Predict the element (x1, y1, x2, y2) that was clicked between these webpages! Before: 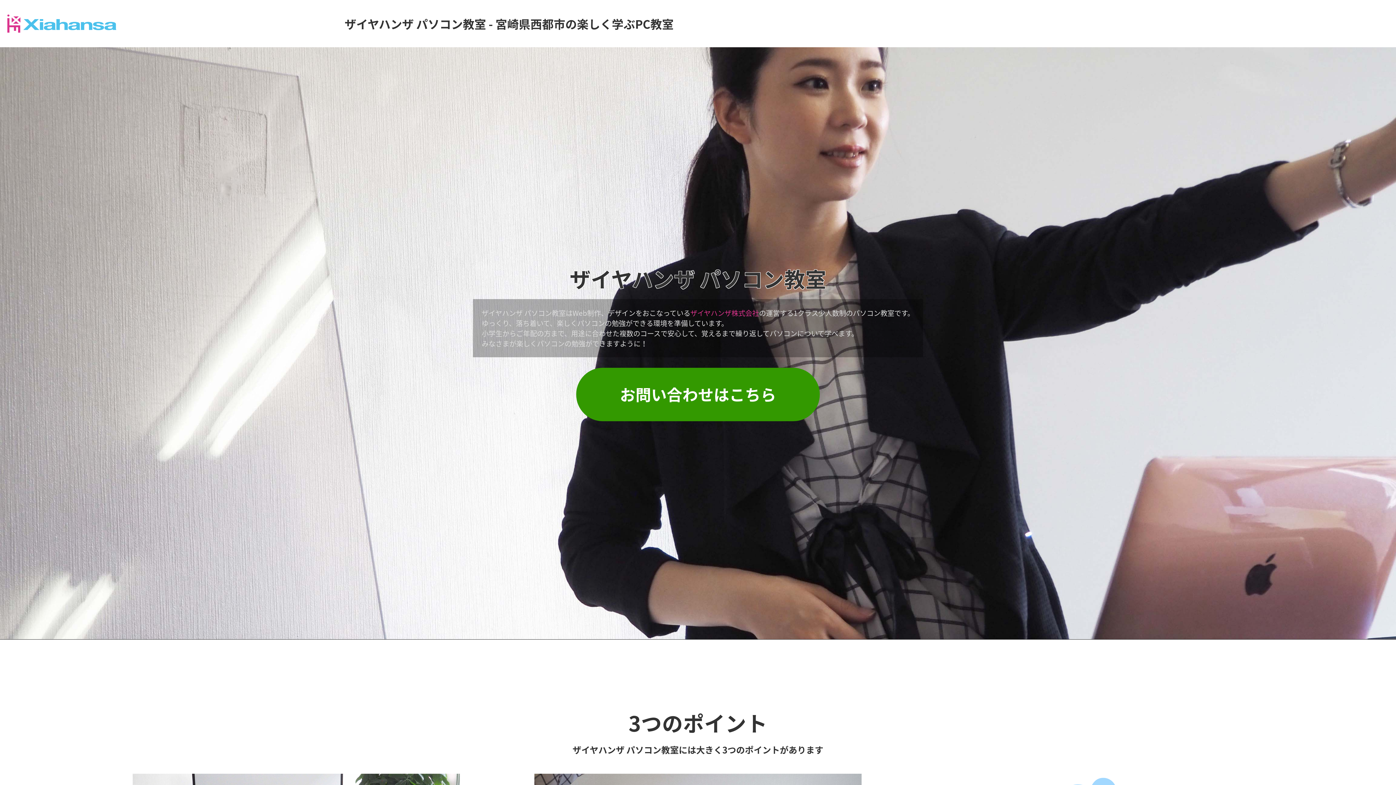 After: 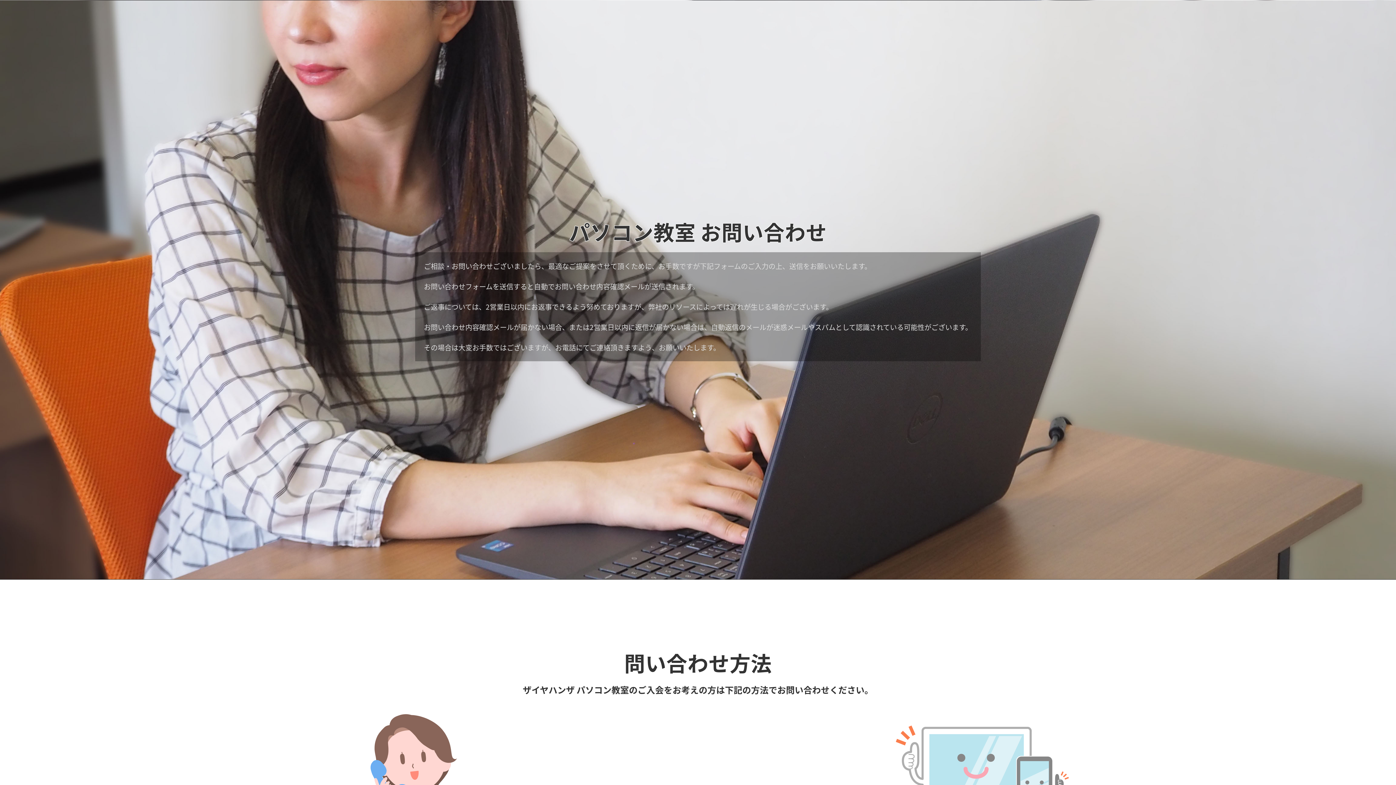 Action: label: お問い合わせはこちら bbox: (576, 367, 820, 421)